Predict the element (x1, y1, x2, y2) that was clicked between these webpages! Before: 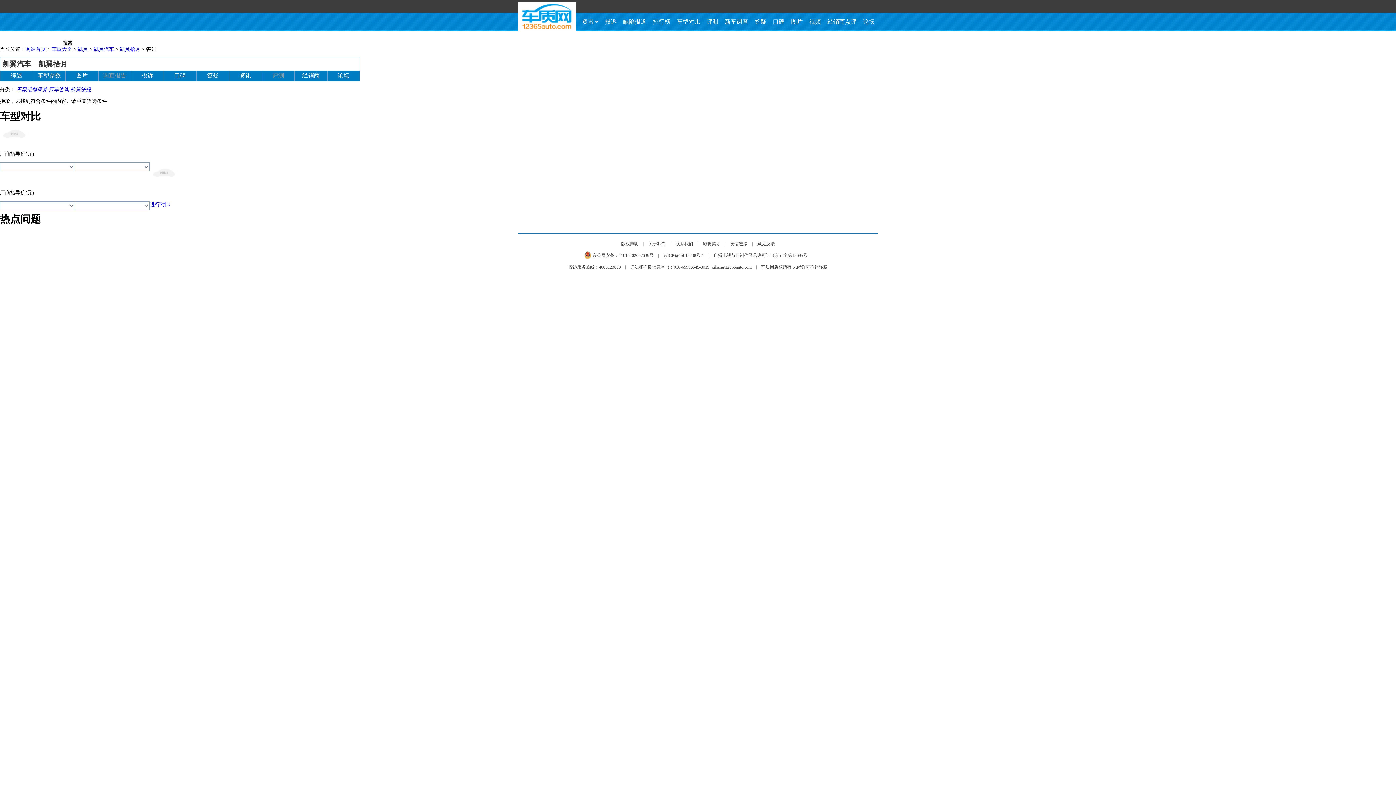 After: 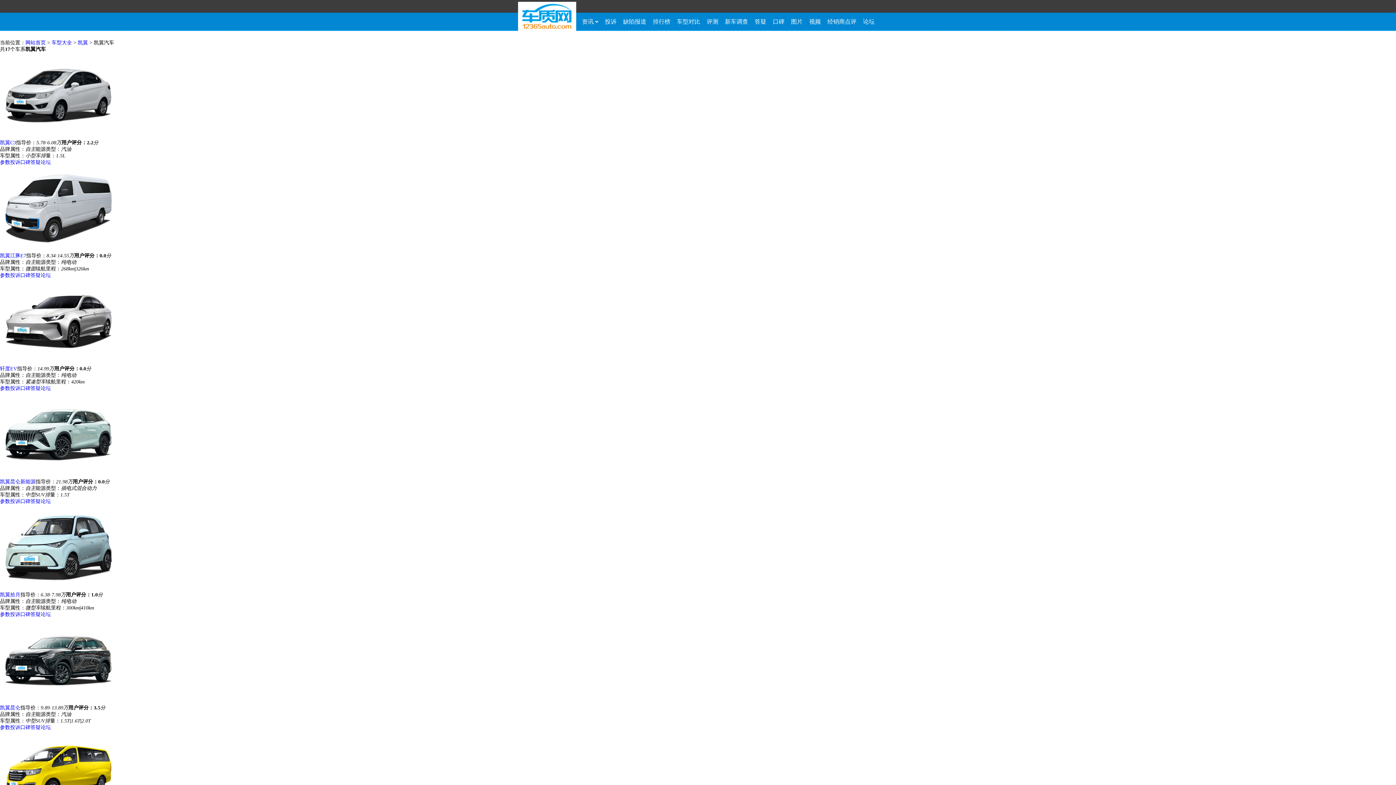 Action: bbox: (93, 46, 114, 52) label: 凯翼汽车